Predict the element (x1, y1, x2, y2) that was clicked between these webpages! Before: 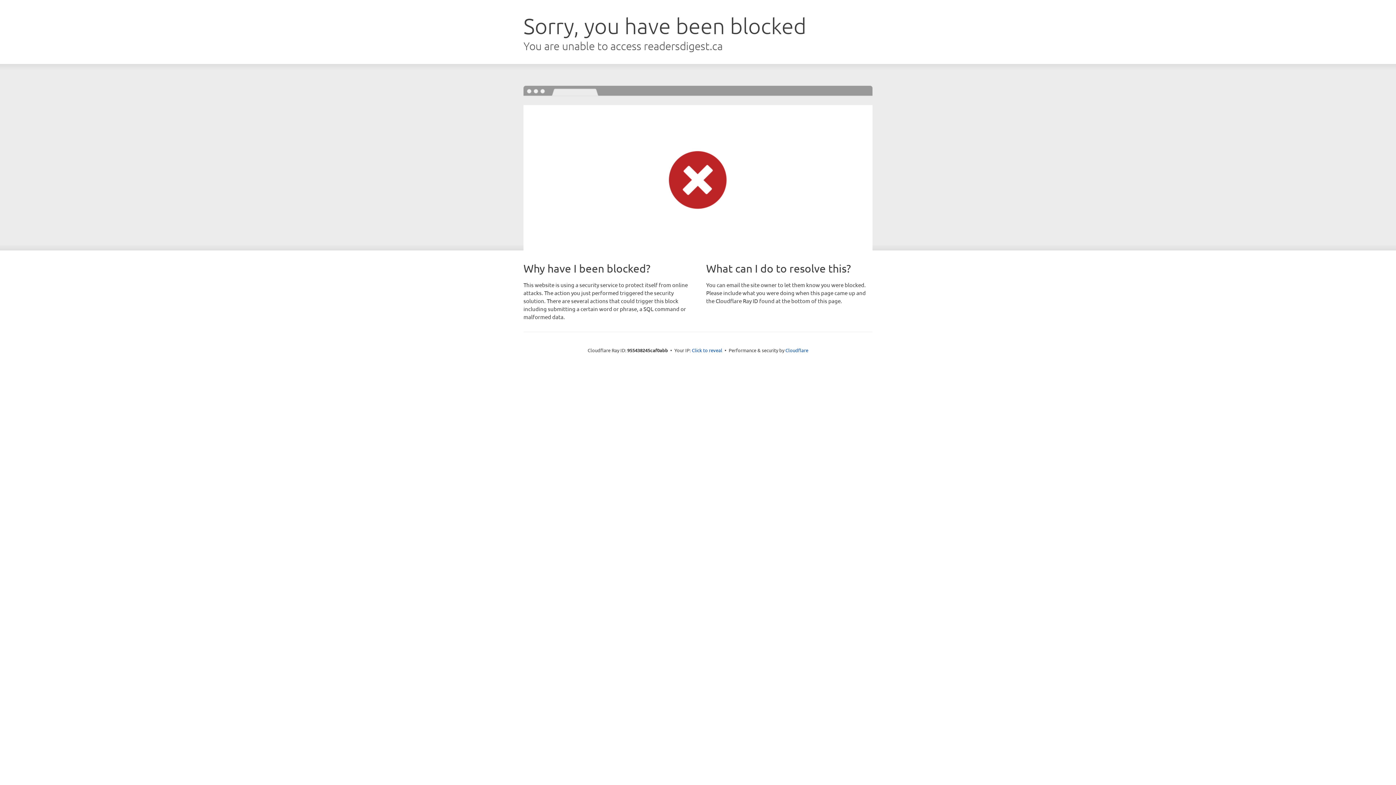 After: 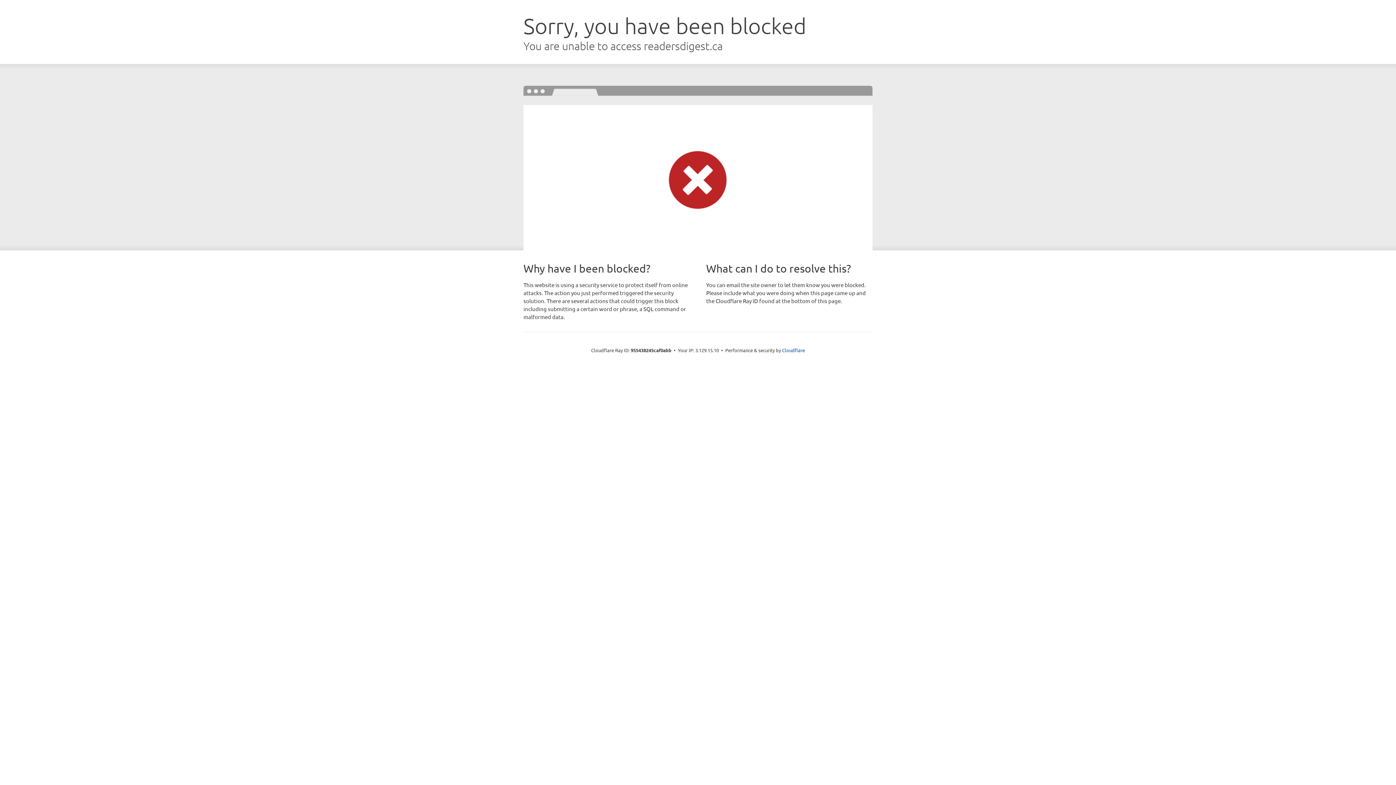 Action: bbox: (692, 346, 722, 353) label: Click to reveal